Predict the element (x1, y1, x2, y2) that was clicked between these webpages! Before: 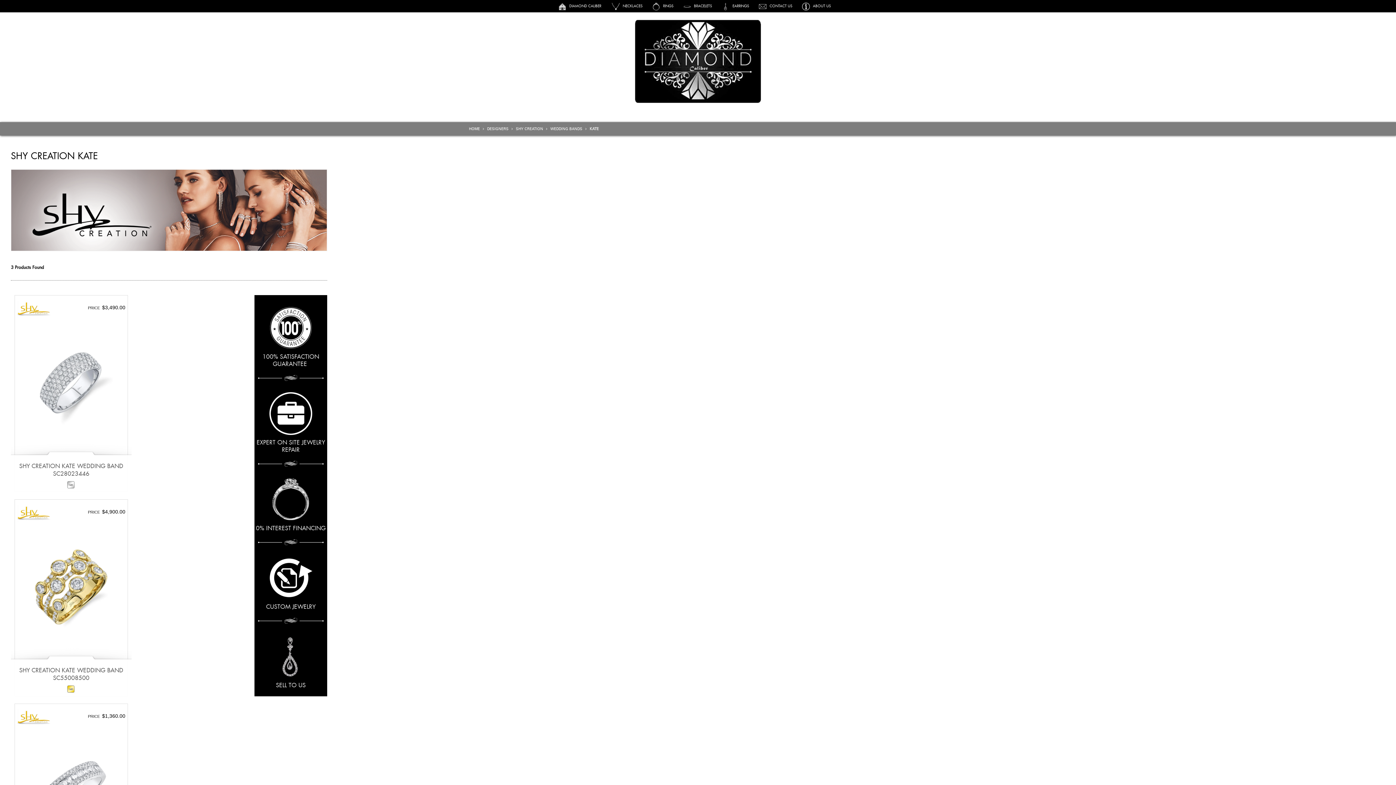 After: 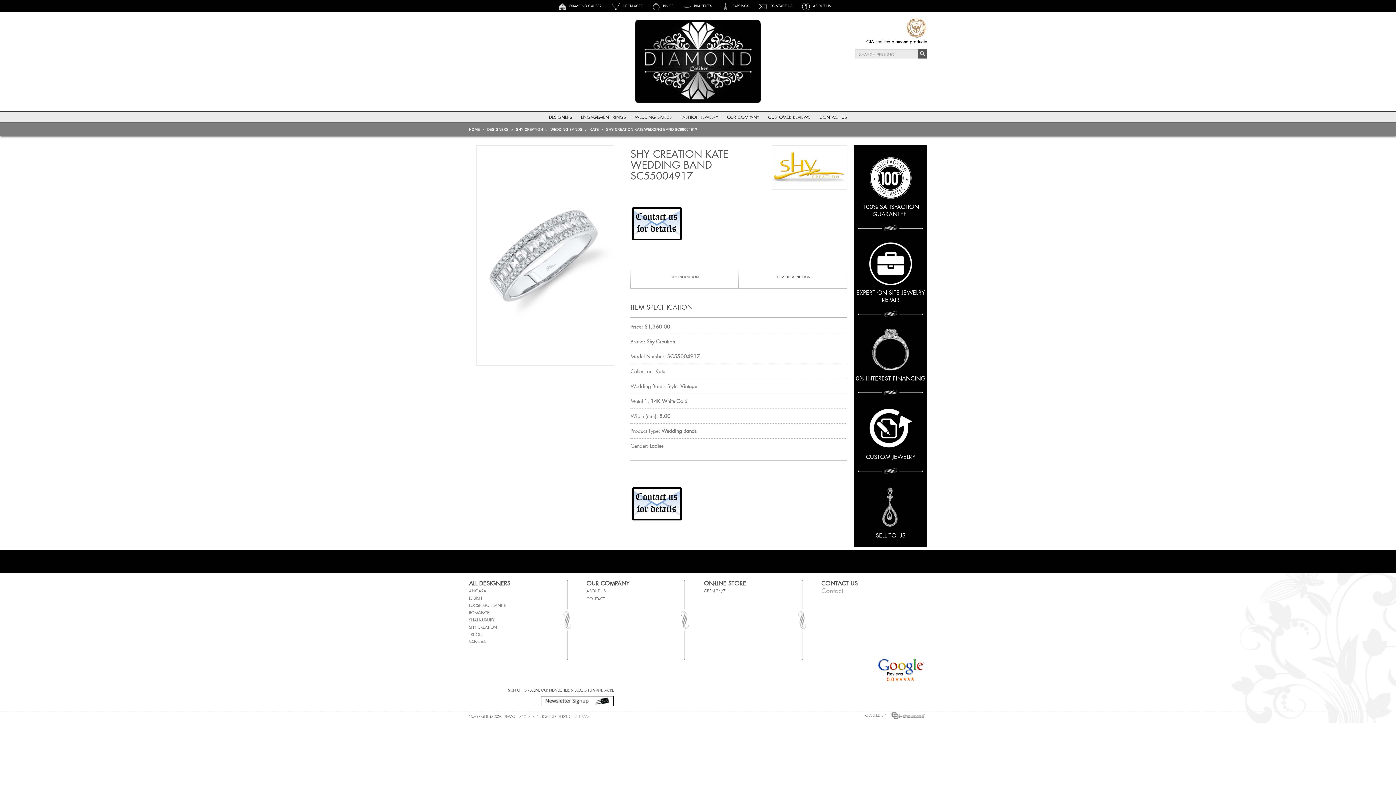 Action: bbox: (25, 719, 116, 725)